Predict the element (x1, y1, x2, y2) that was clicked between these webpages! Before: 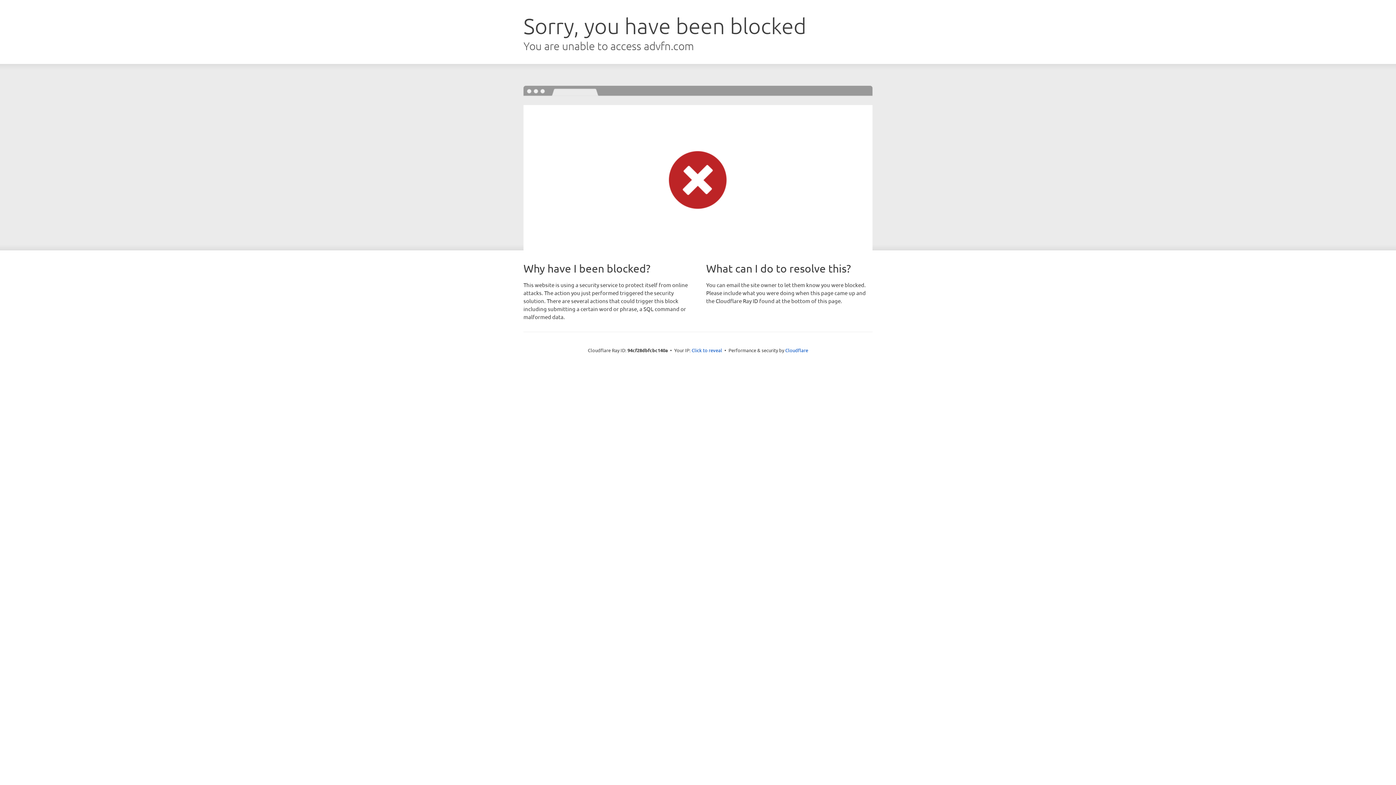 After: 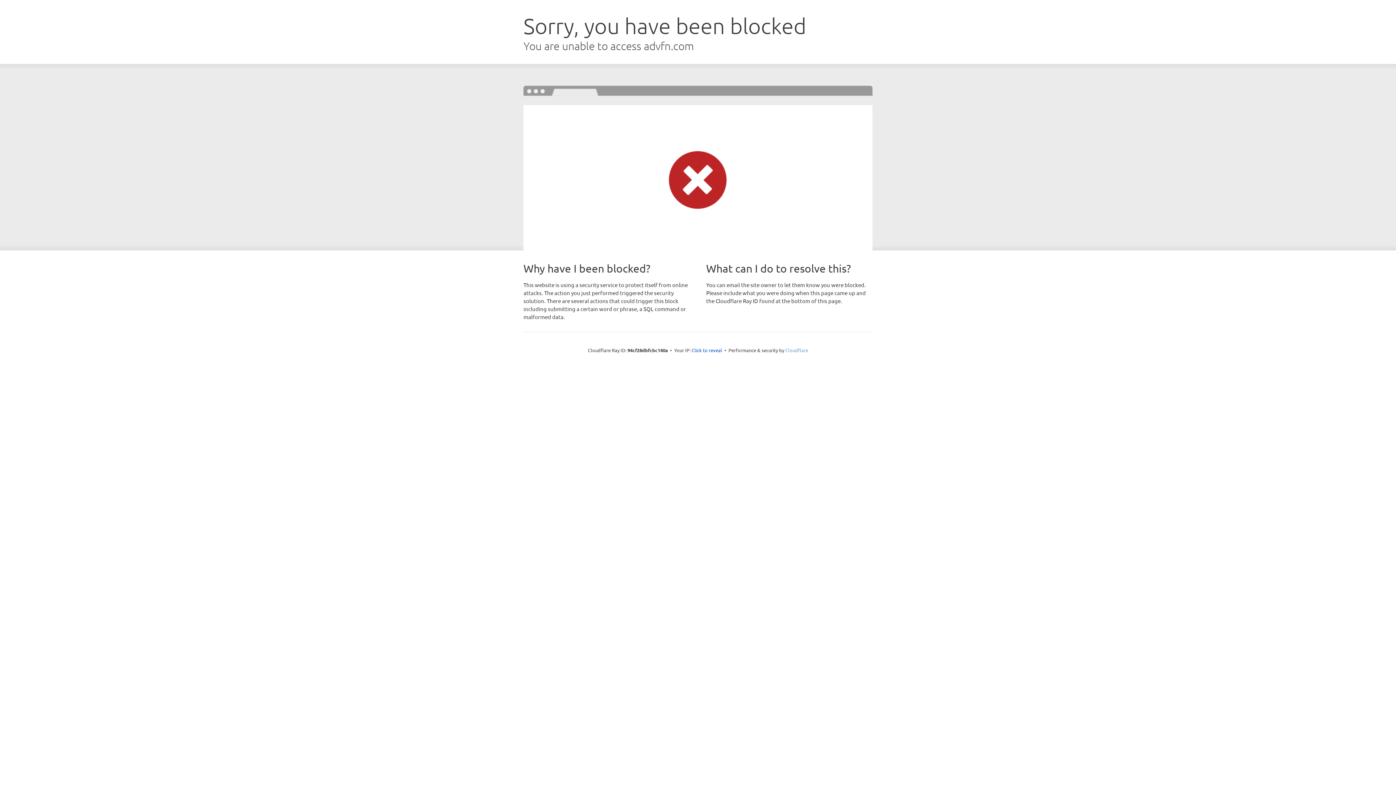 Action: bbox: (785, 347, 808, 353) label: Cloudflare